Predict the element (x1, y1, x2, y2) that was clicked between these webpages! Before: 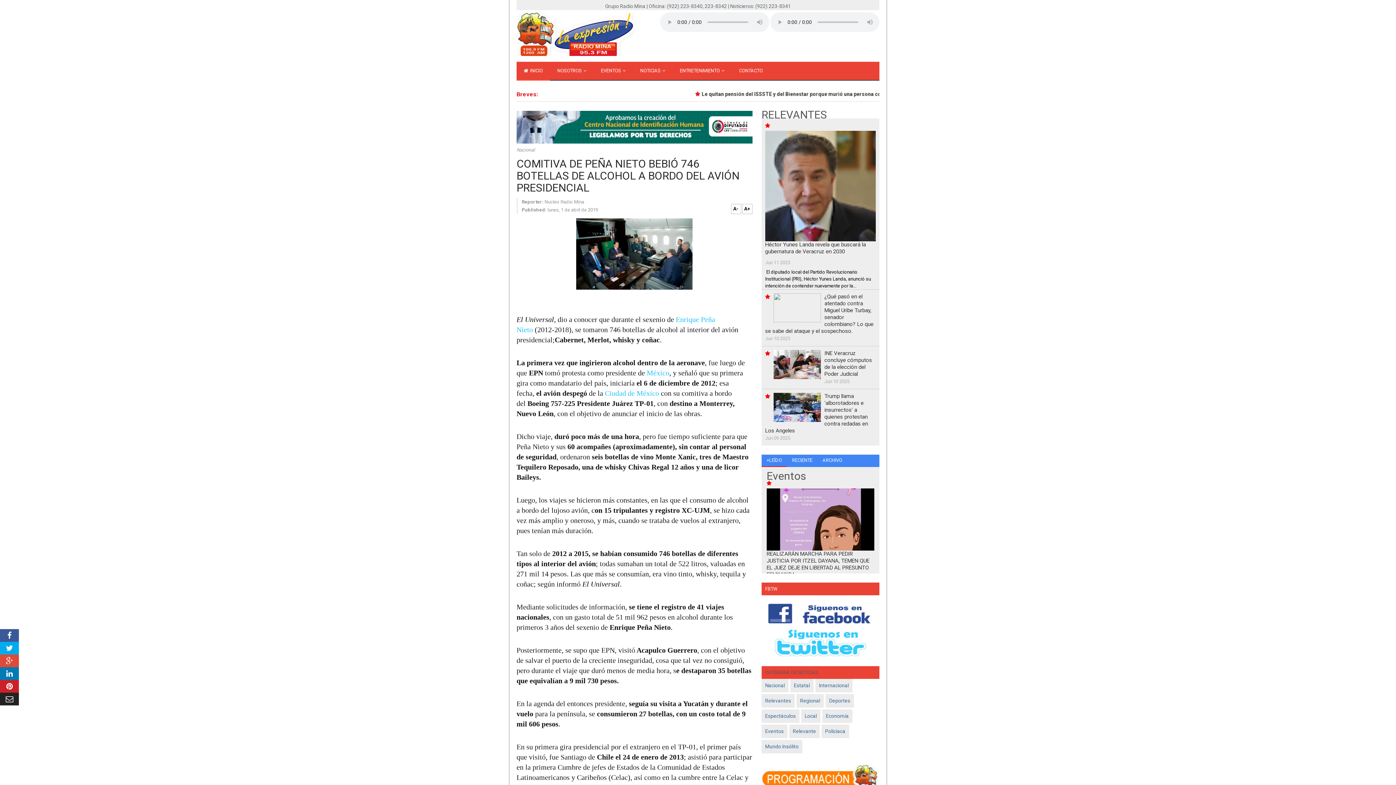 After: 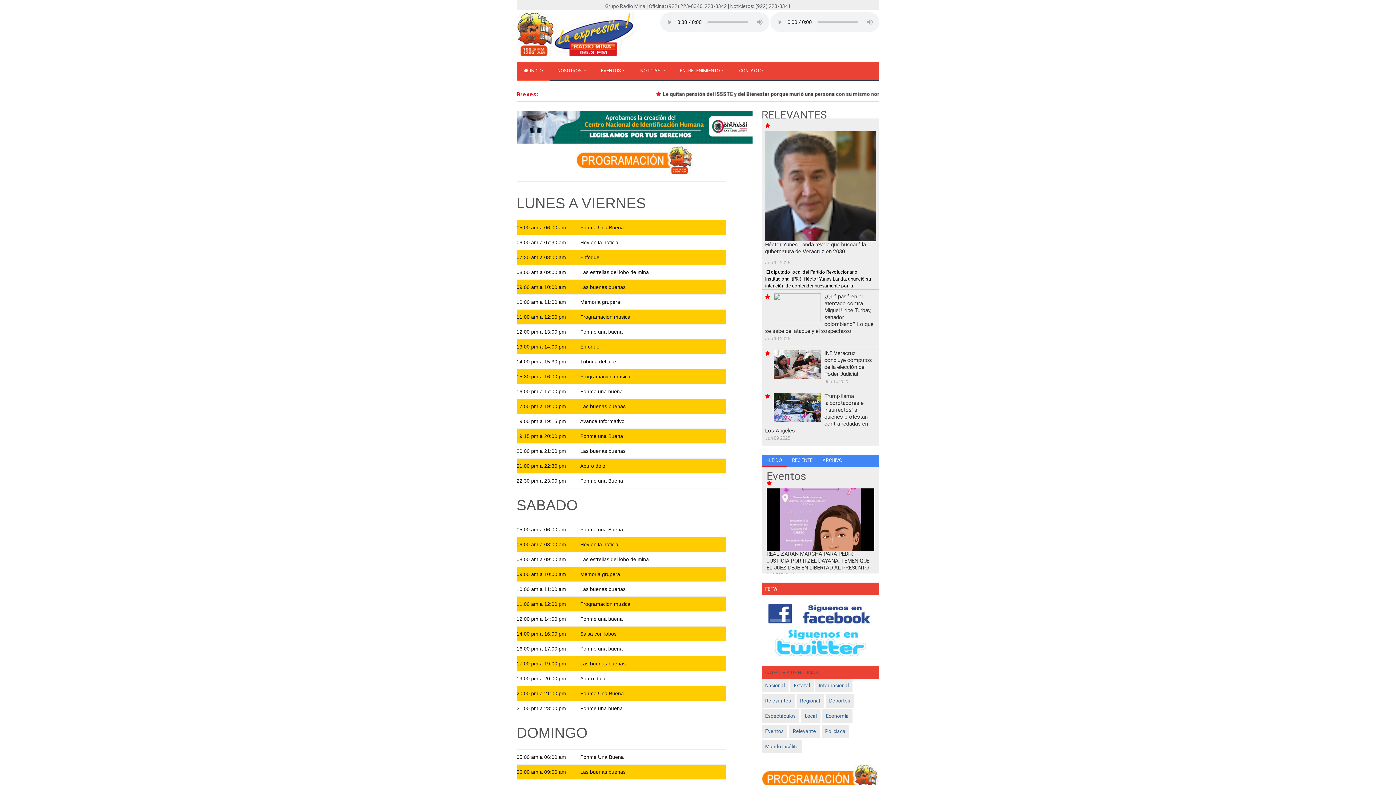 Action: bbox: (761, 764, 879, 793)